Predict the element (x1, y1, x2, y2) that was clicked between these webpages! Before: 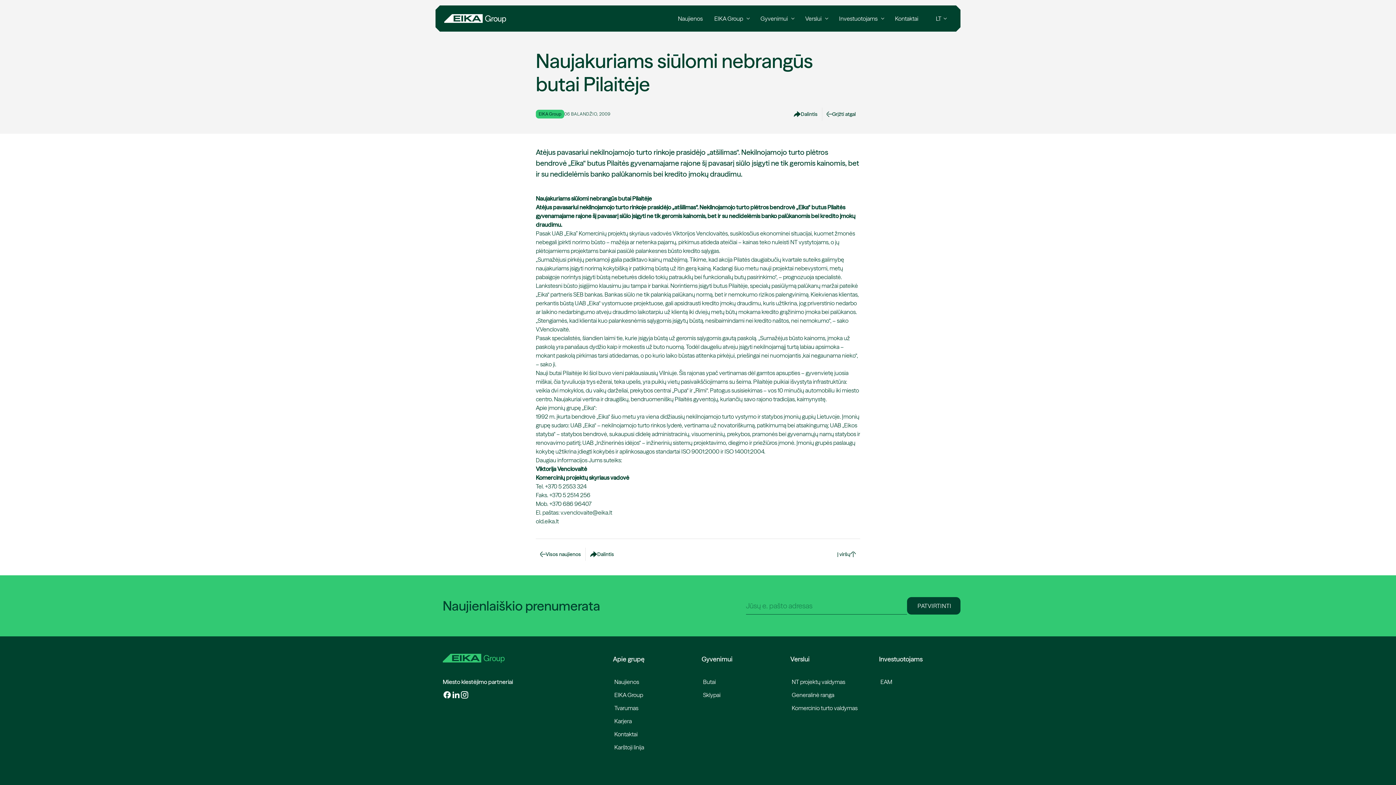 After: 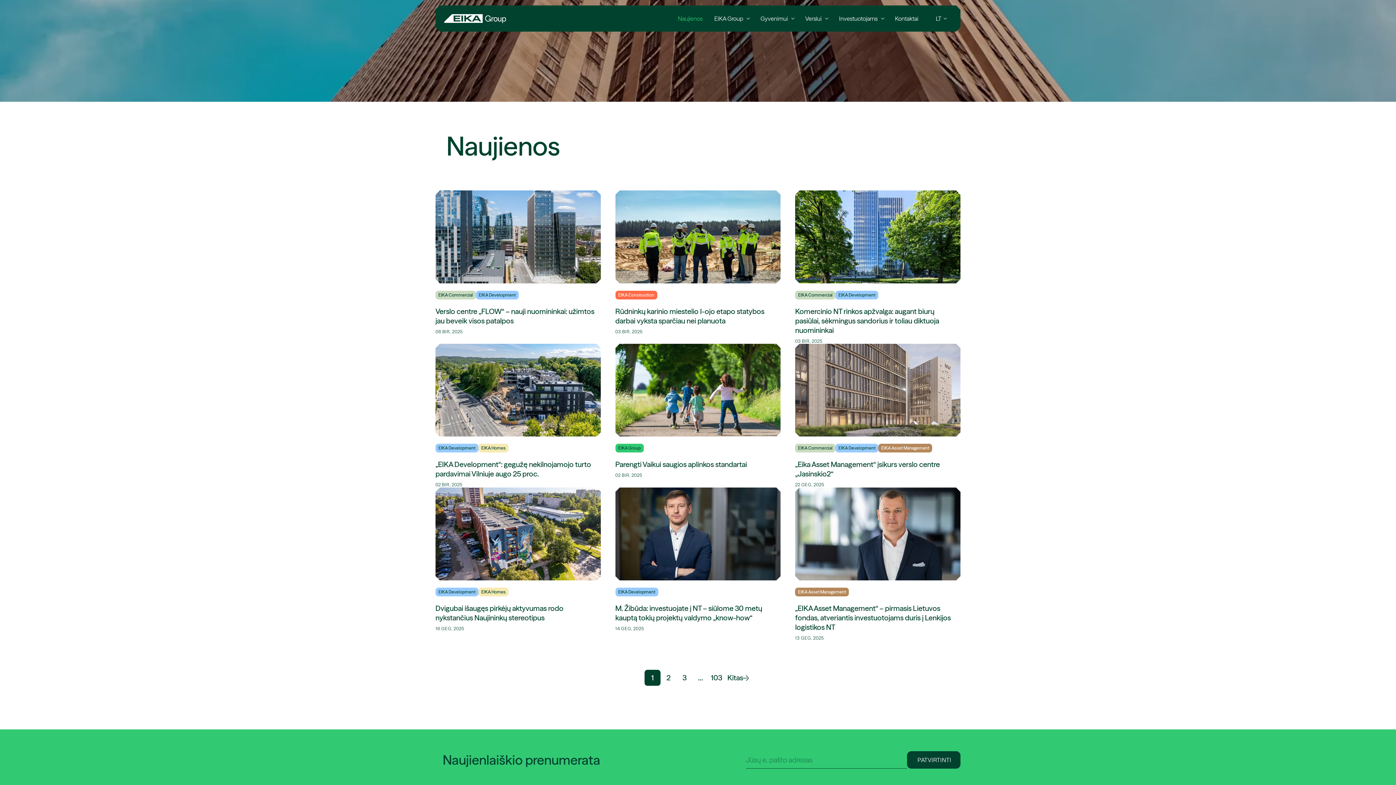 Action: bbox: (672, 9, 708, 27) label: Naujienos